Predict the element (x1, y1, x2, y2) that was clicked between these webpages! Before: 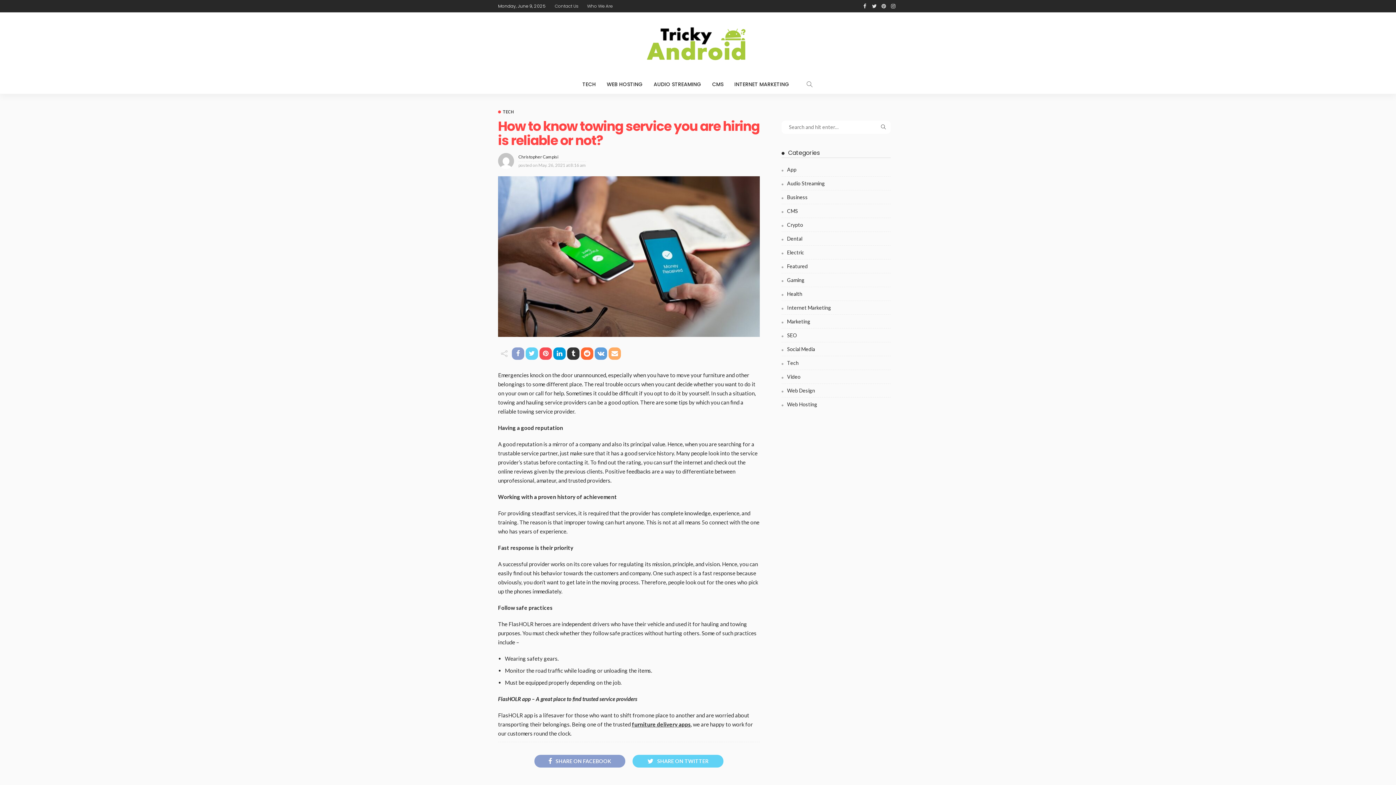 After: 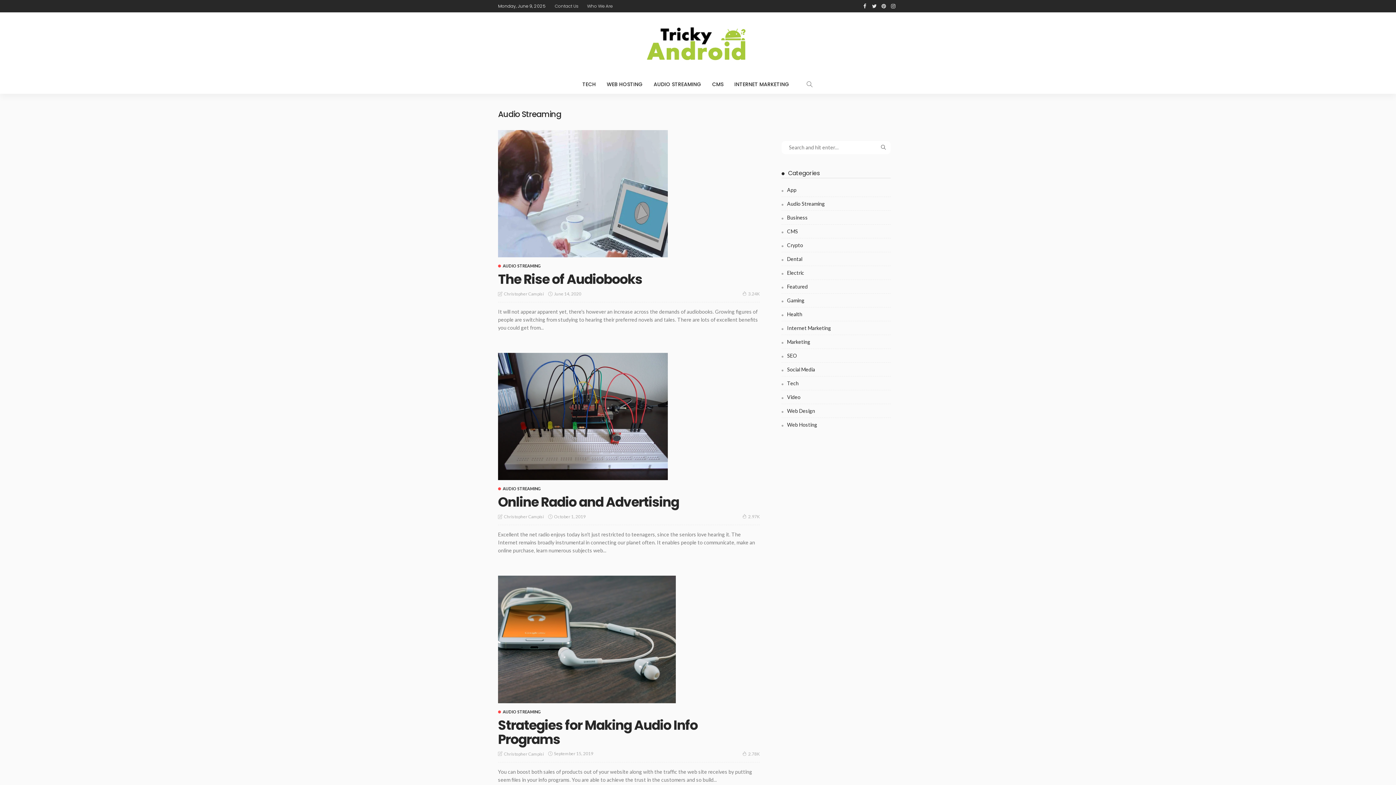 Action: bbox: (781, 179, 890, 190) label: Audio Streaming